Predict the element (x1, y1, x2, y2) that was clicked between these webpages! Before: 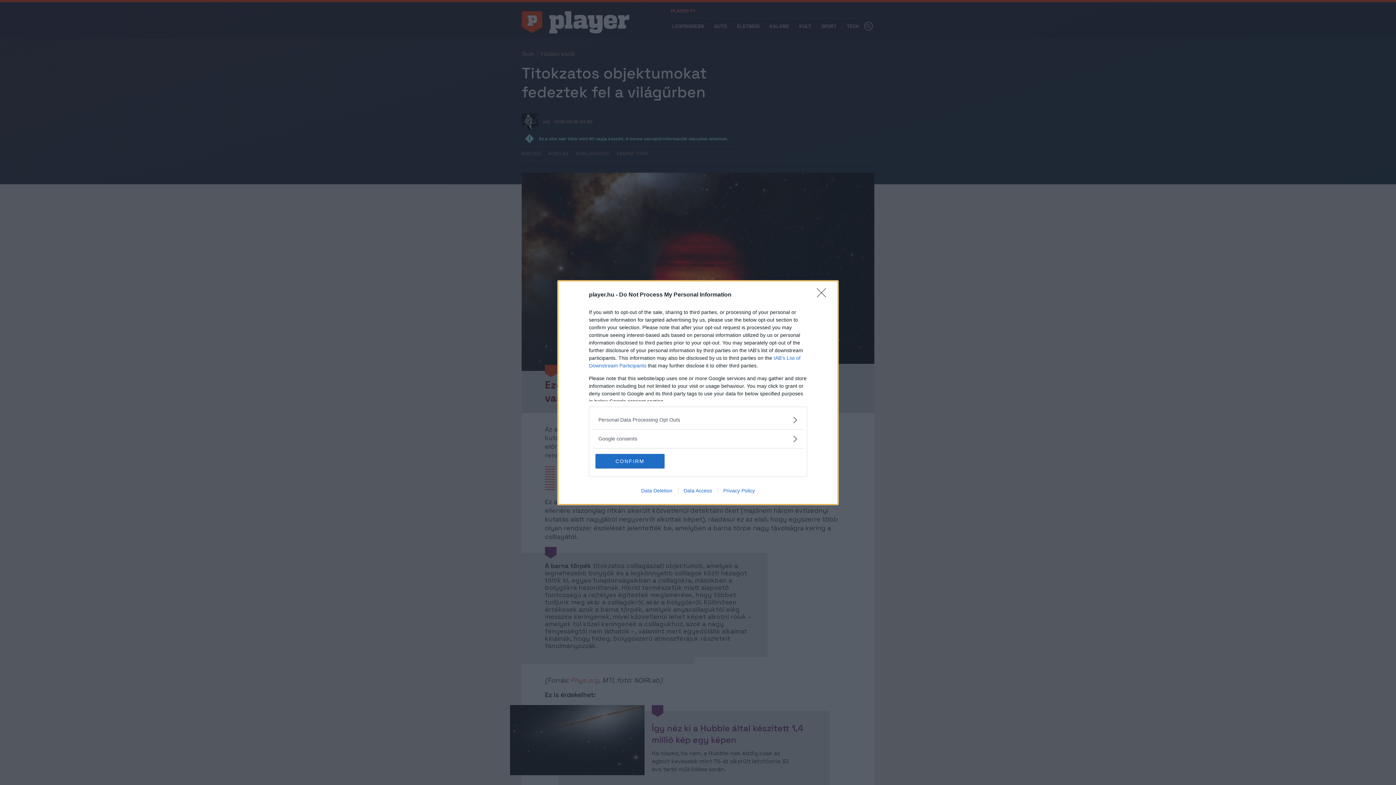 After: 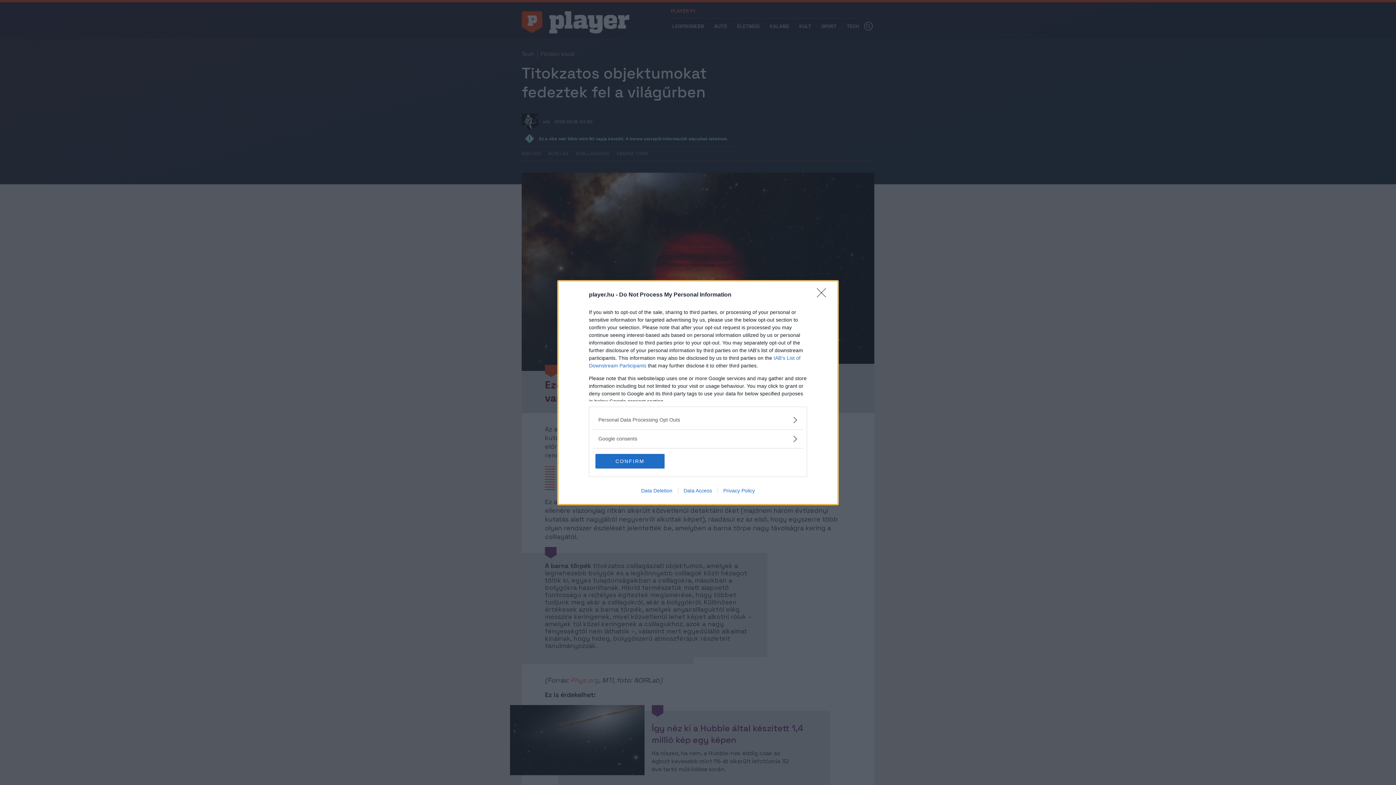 Action: label: Data Deletion bbox: (635, 487, 678, 493)